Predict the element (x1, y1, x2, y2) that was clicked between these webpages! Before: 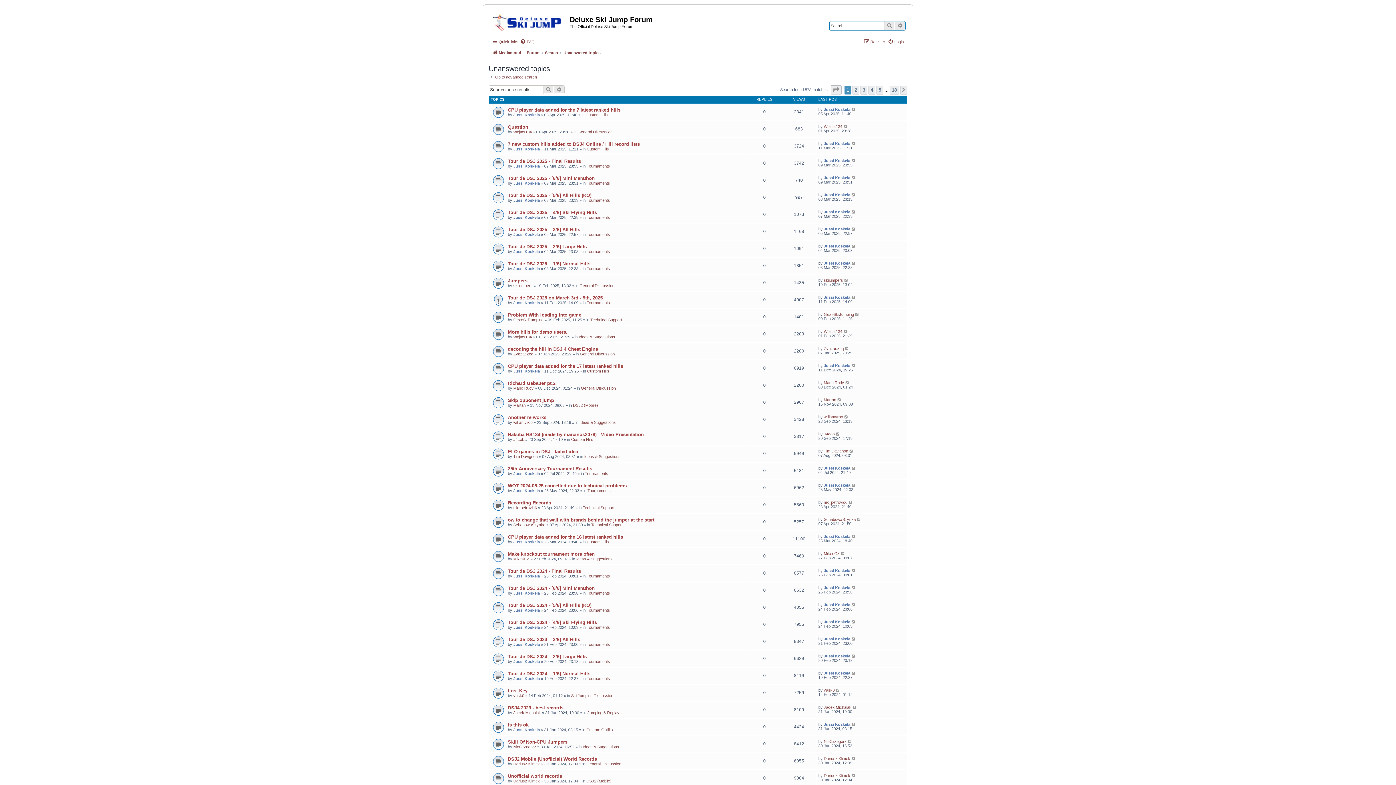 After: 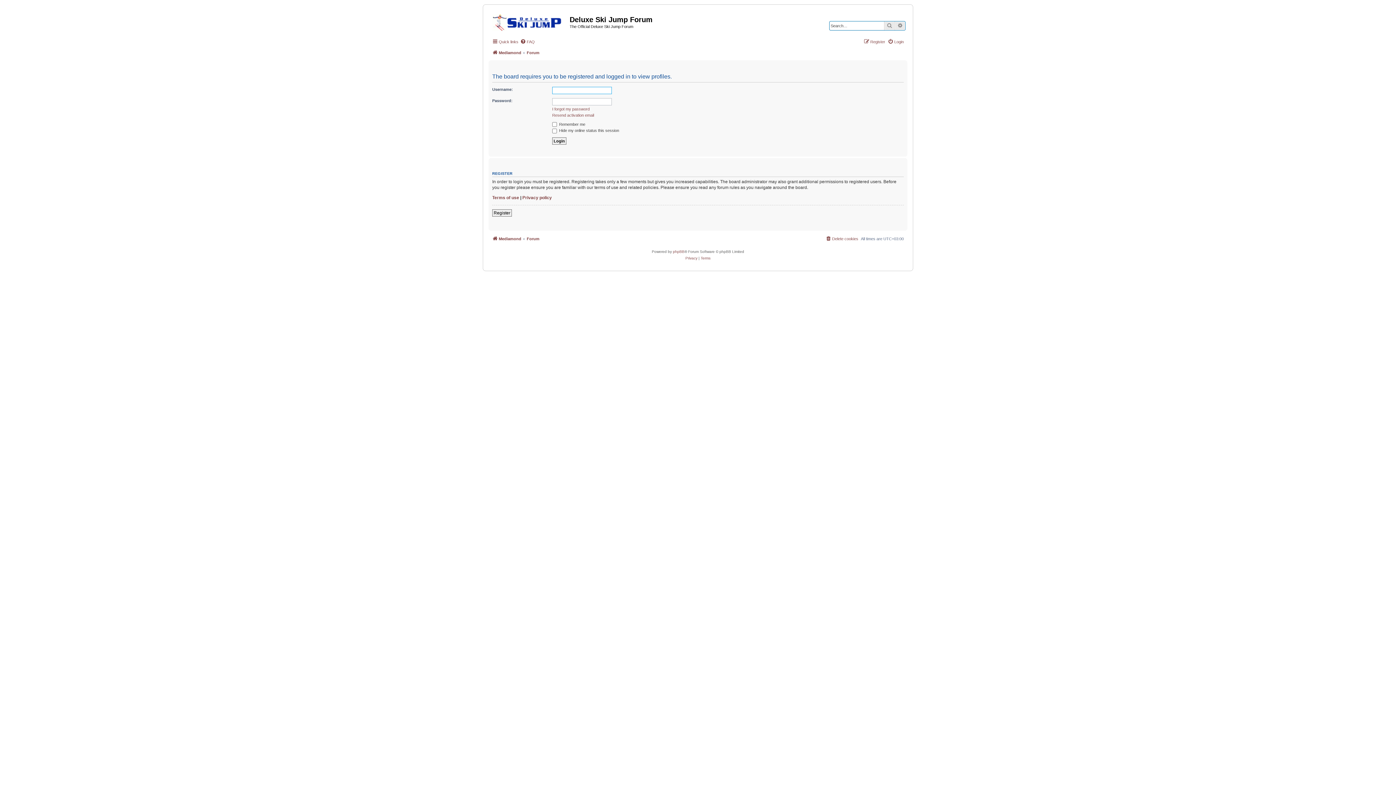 Action: bbox: (824, 602, 850, 607) label: Jussi Koskela